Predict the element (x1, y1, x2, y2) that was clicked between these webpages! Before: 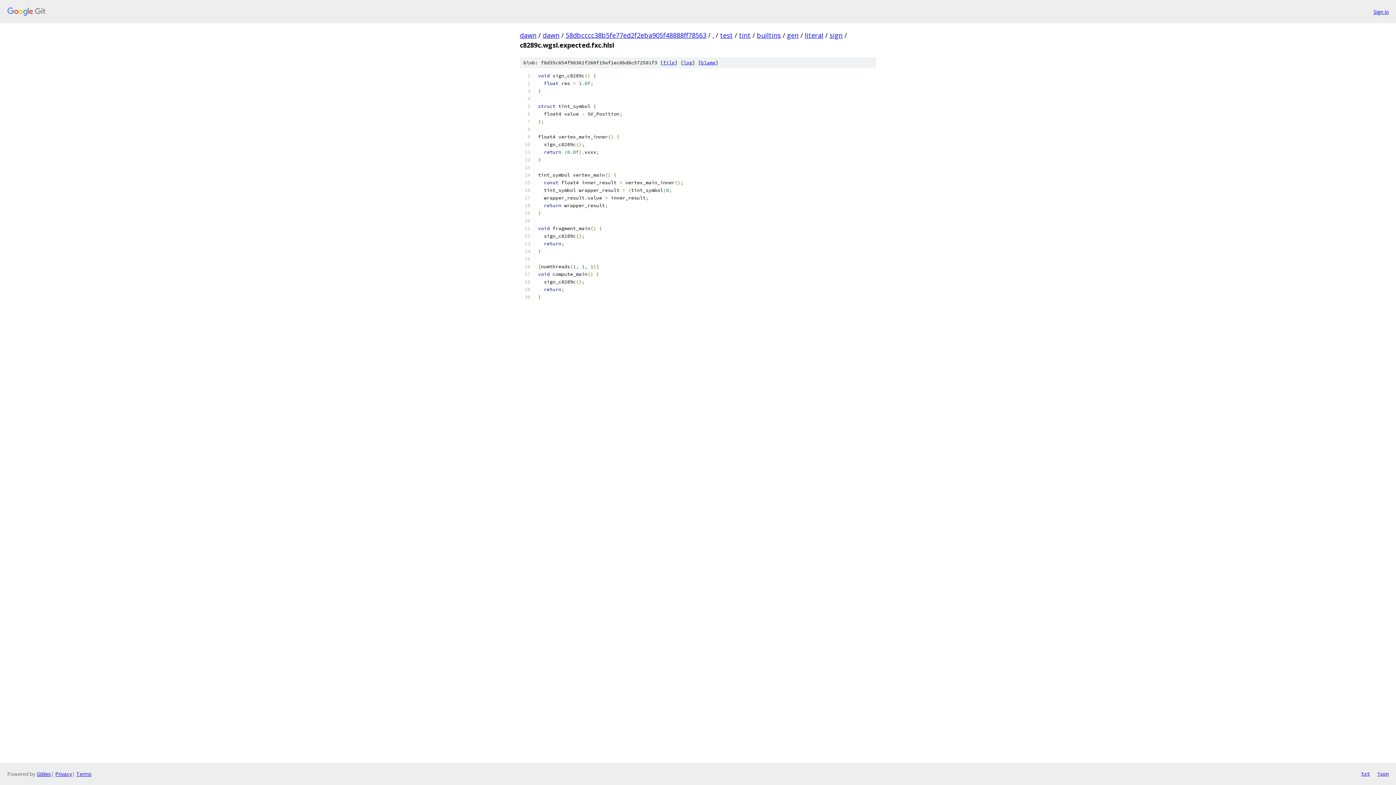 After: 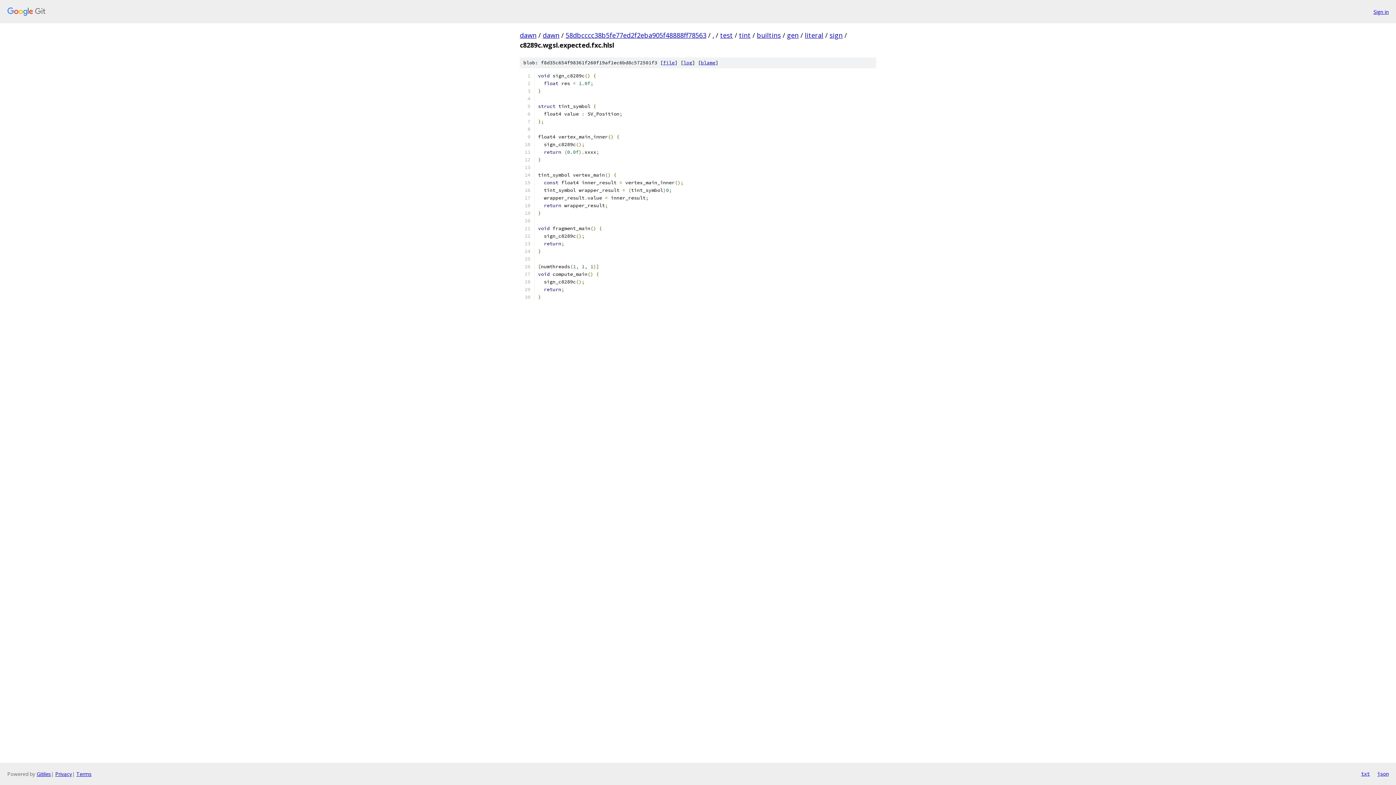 Action: label: txt bbox: (1361, 770, 1370, 778)